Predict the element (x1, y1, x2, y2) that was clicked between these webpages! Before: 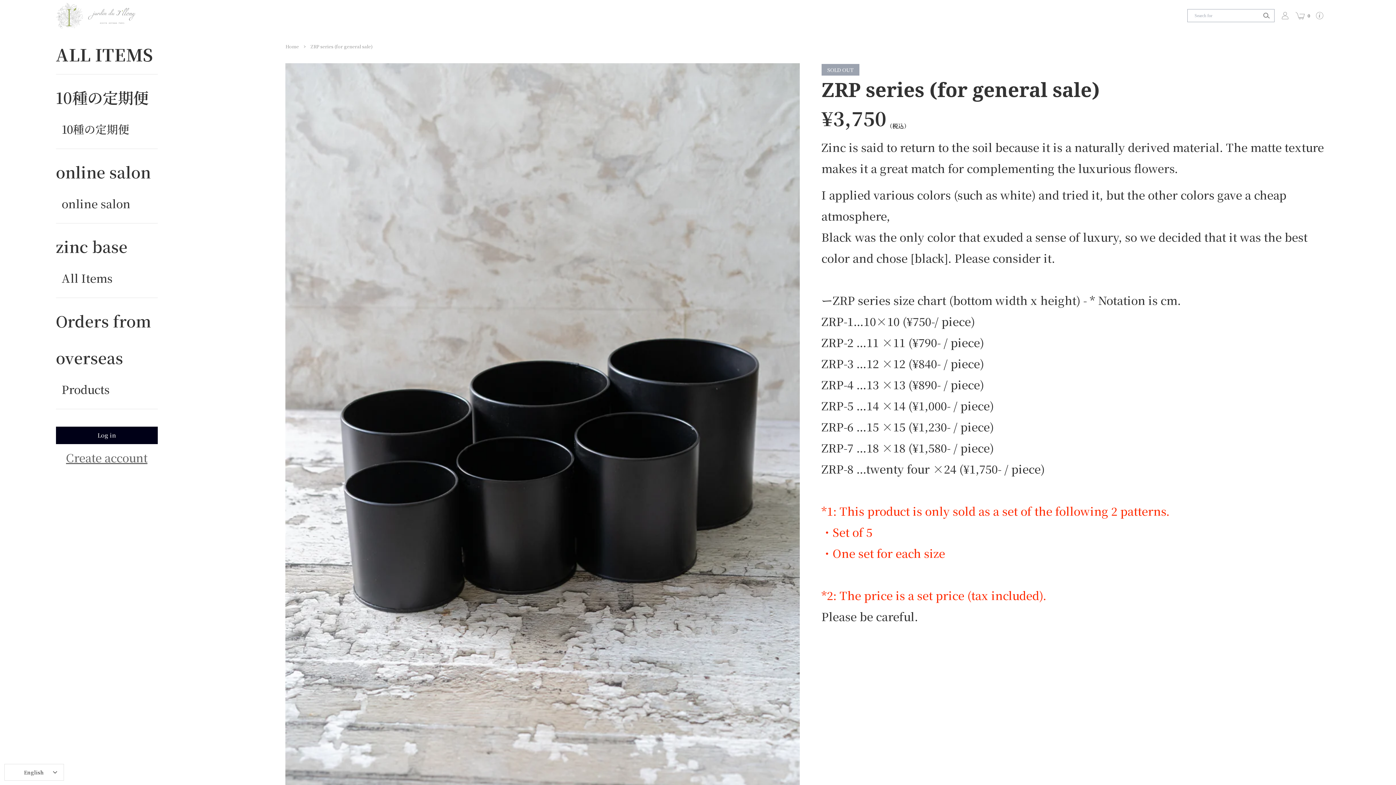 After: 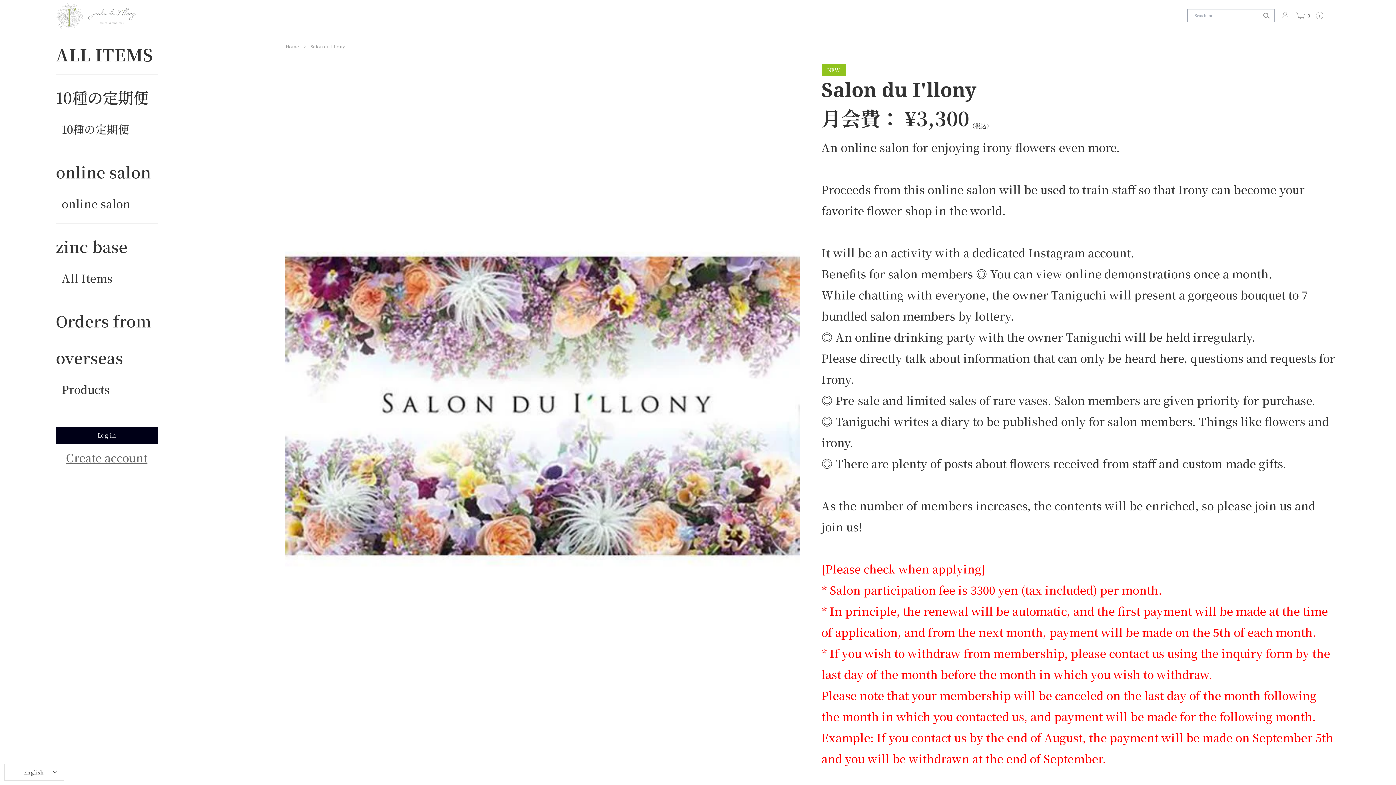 Action: bbox: (61, 195, 130, 211) label: online salon